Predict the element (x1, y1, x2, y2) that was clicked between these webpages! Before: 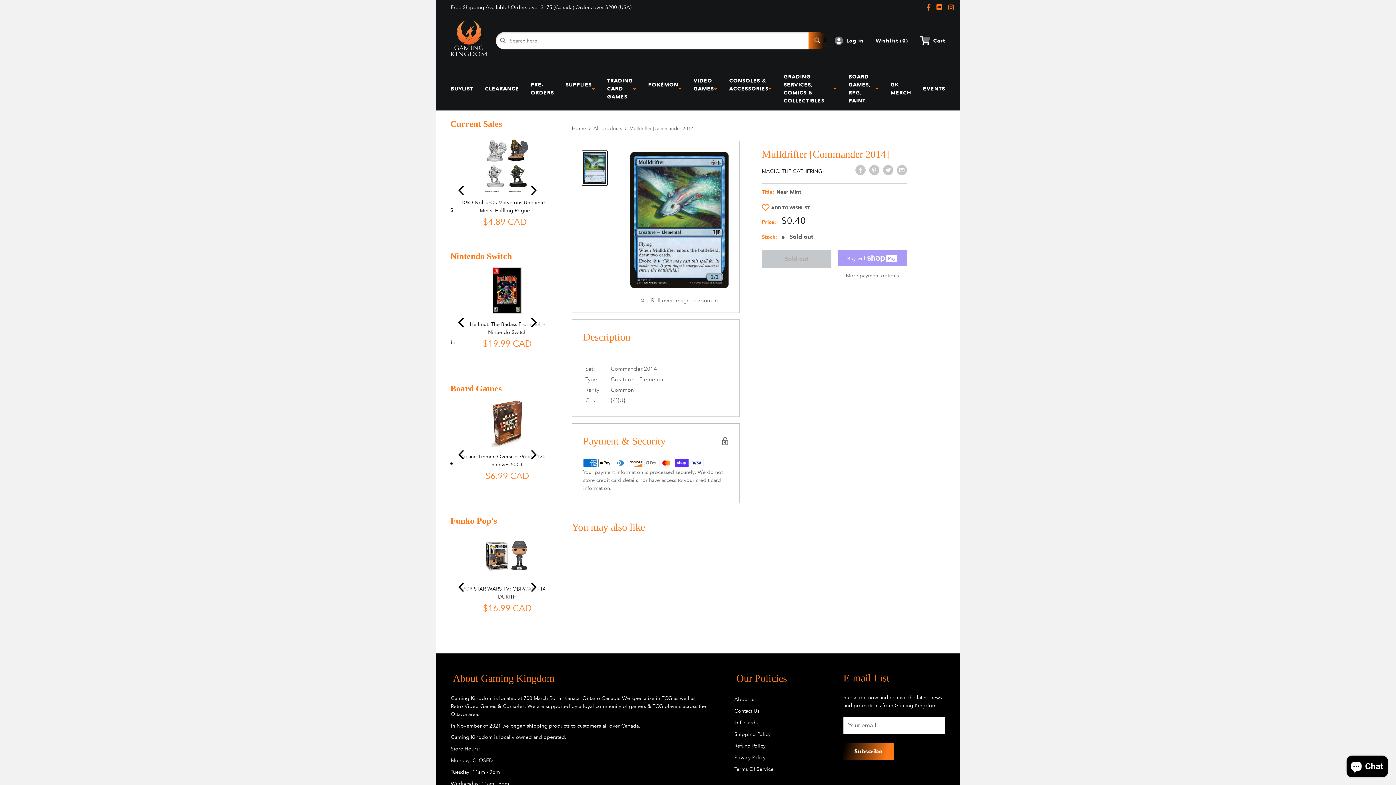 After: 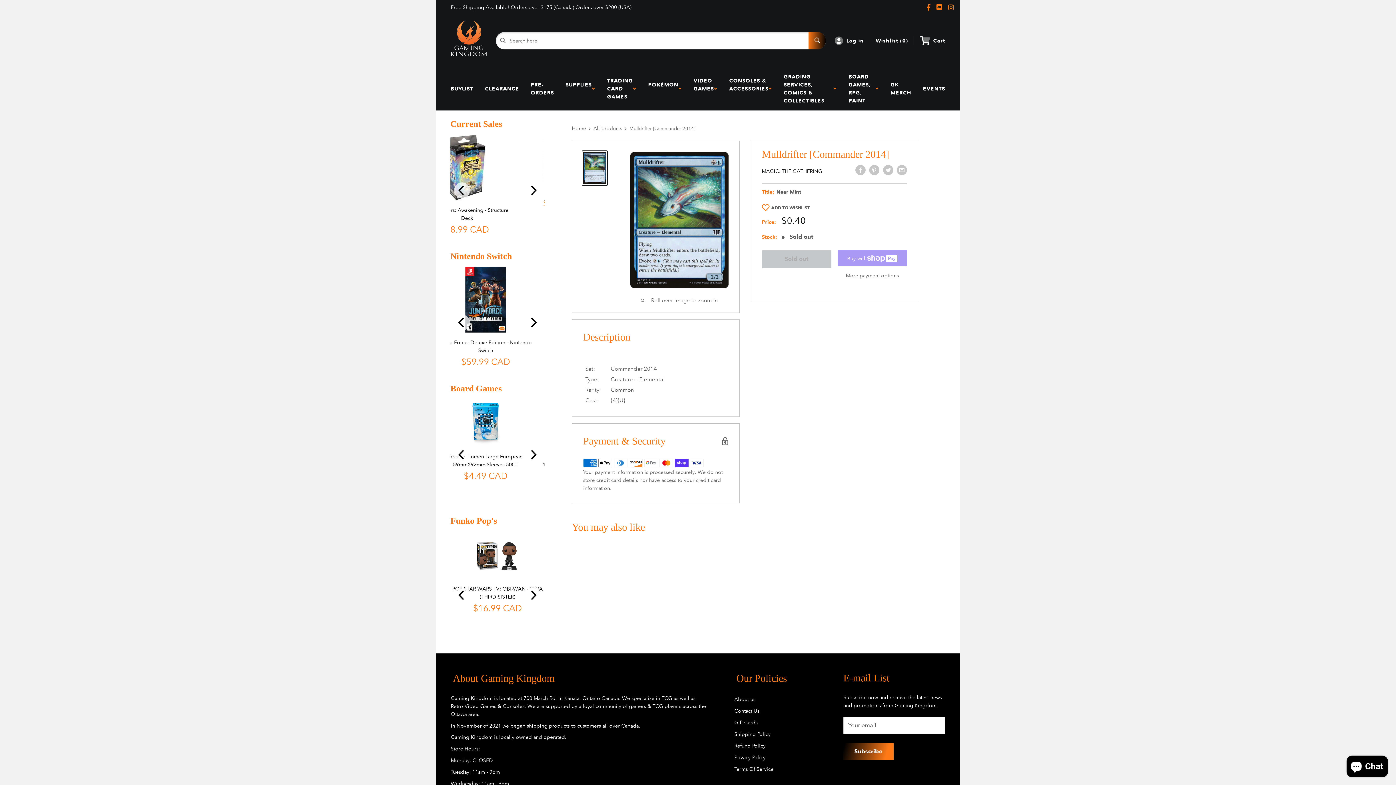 Action: label: Next bbox: (525, 579, 541, 595)